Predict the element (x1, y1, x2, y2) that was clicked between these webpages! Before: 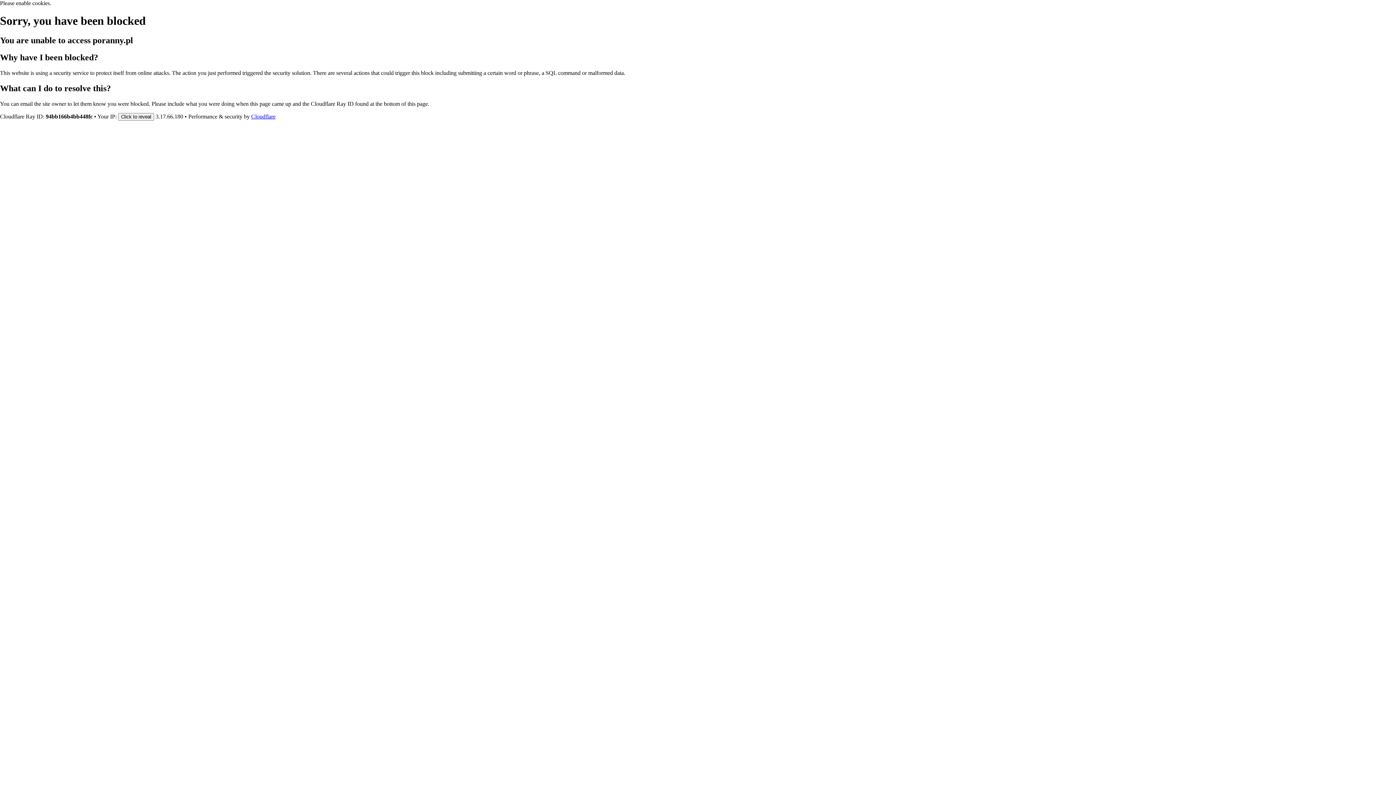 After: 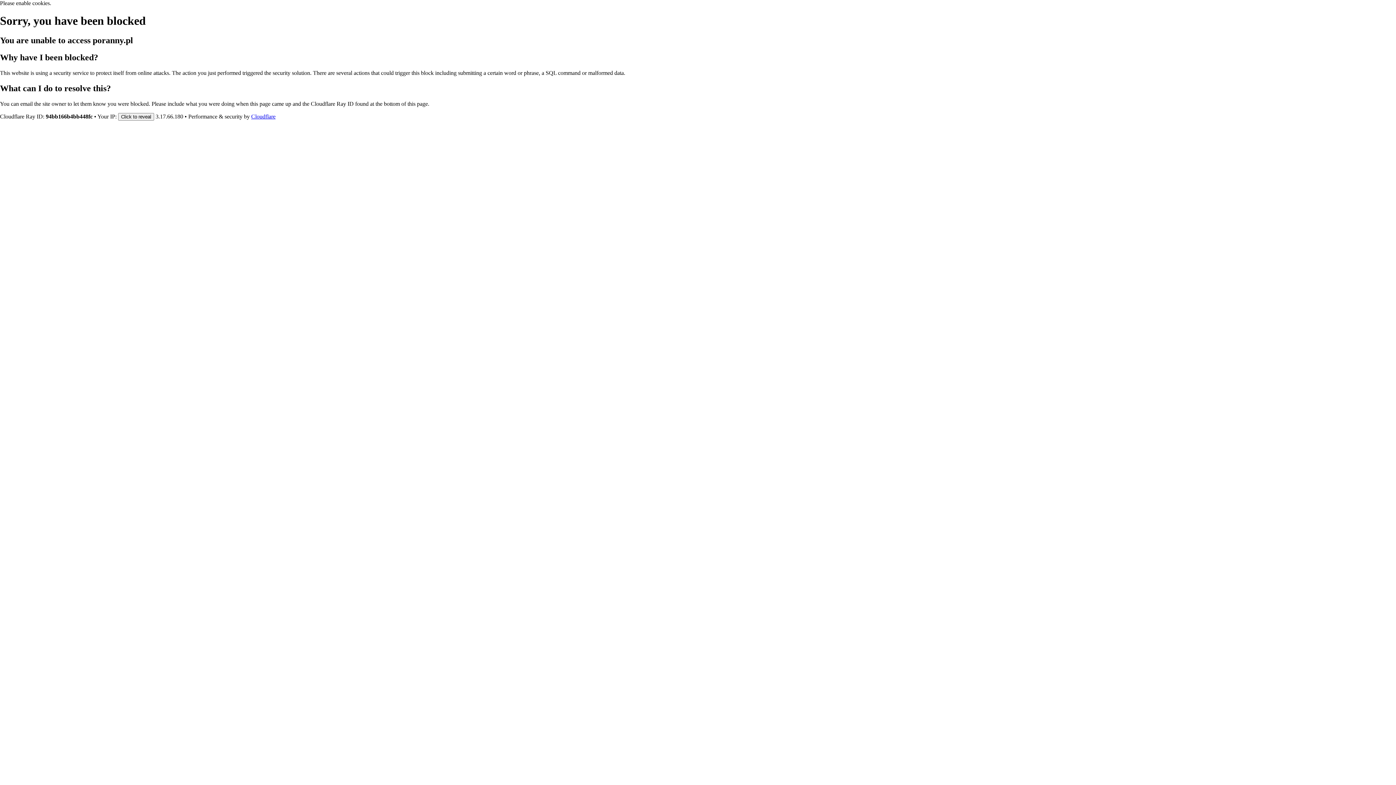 Action: label: Cloudflare bbox: (251, 113, 275, 119)